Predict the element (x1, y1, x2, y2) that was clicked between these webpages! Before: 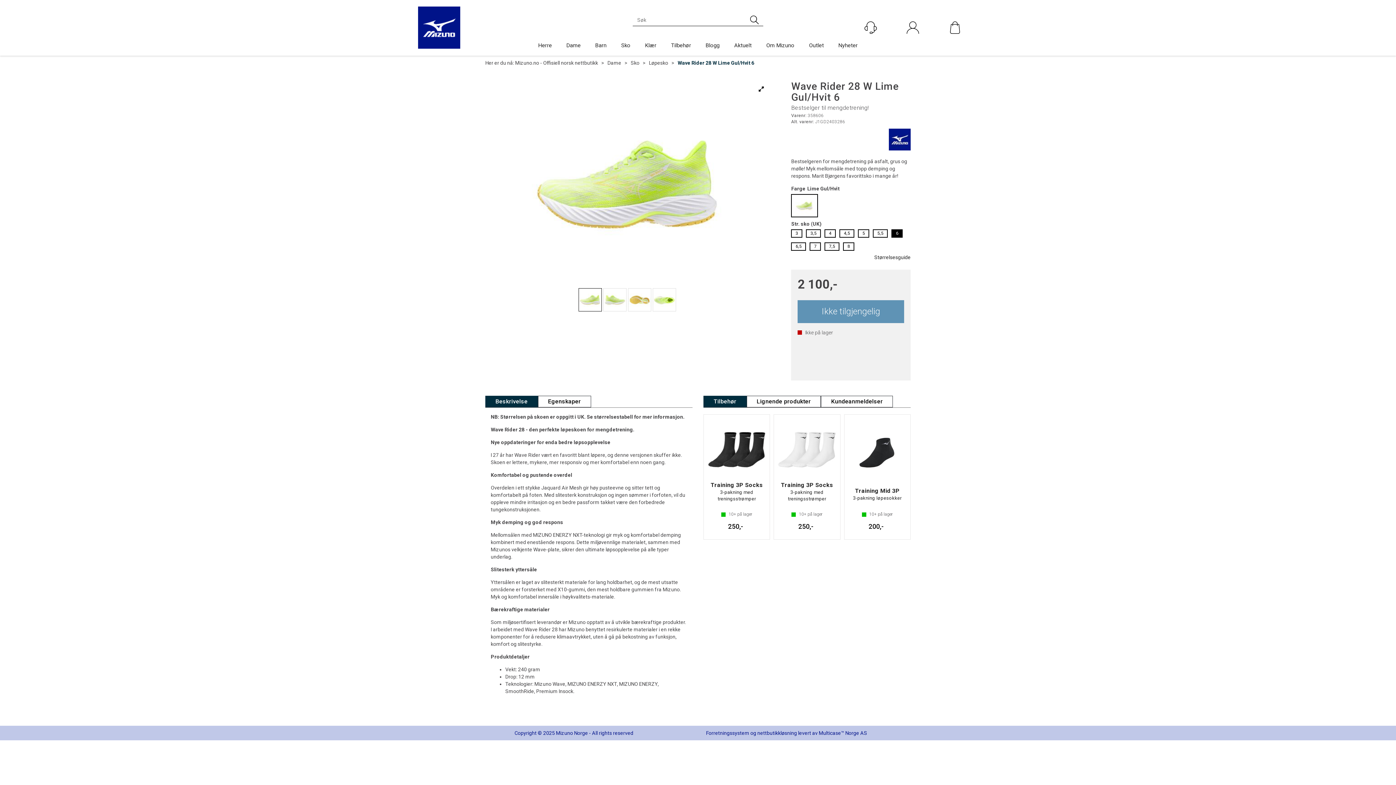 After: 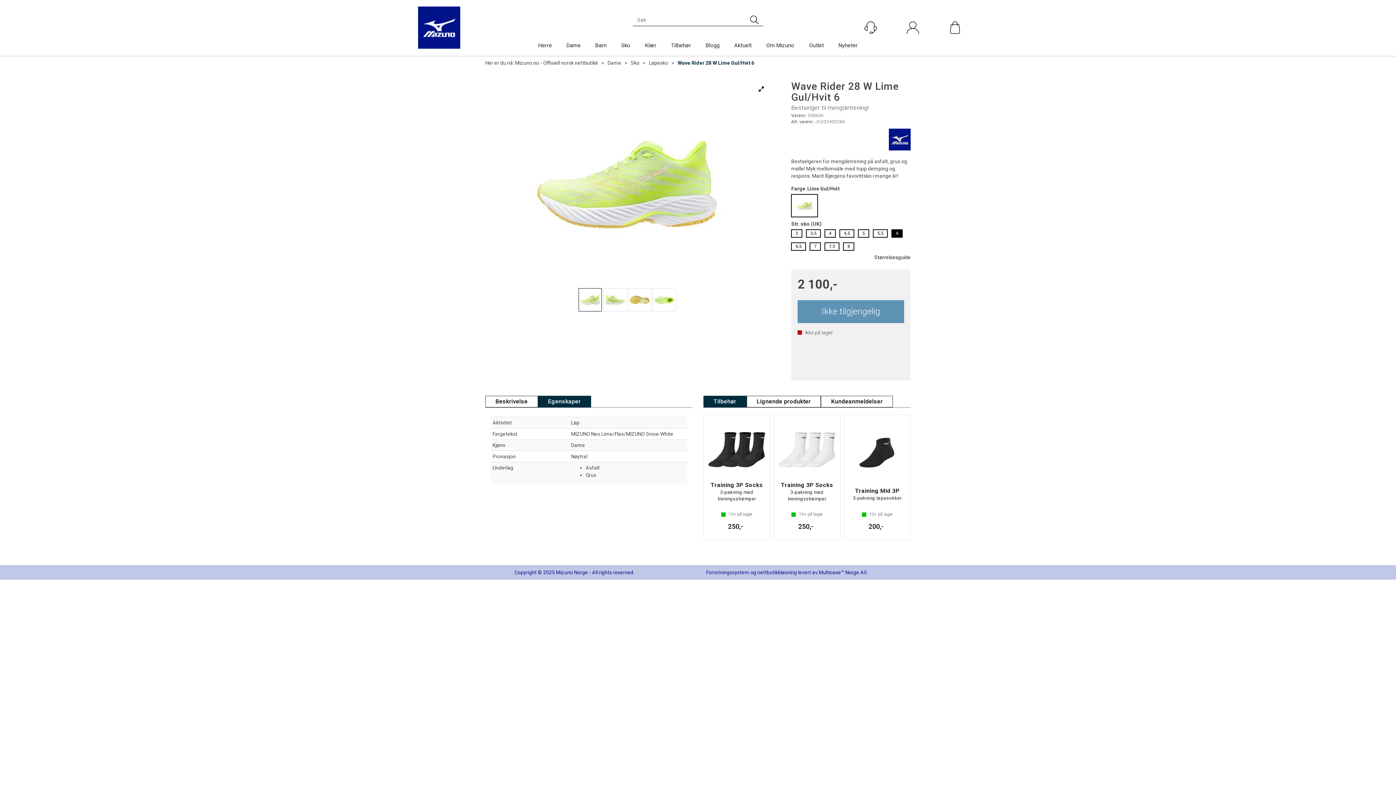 Action: label: Egenskaper bbox: (538, 375, 591, 386)